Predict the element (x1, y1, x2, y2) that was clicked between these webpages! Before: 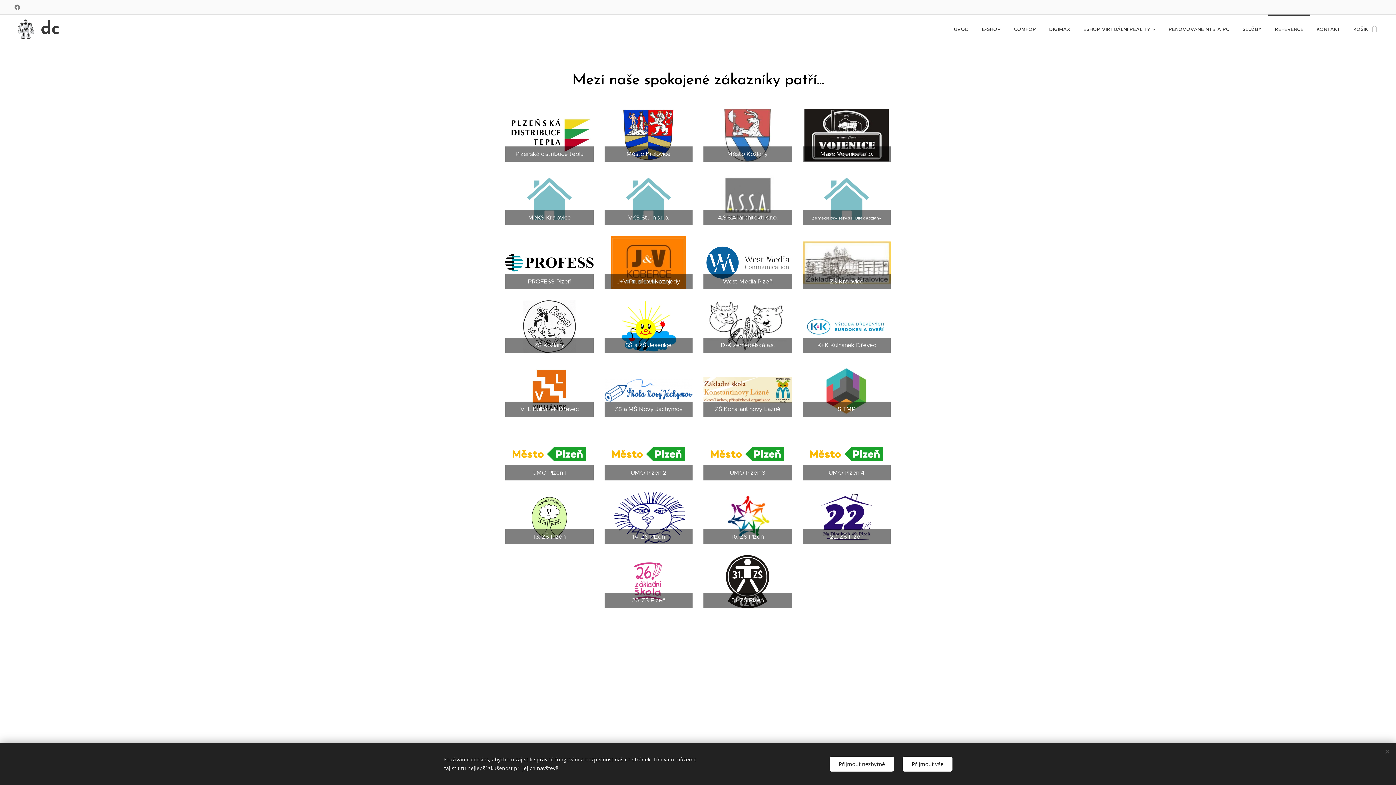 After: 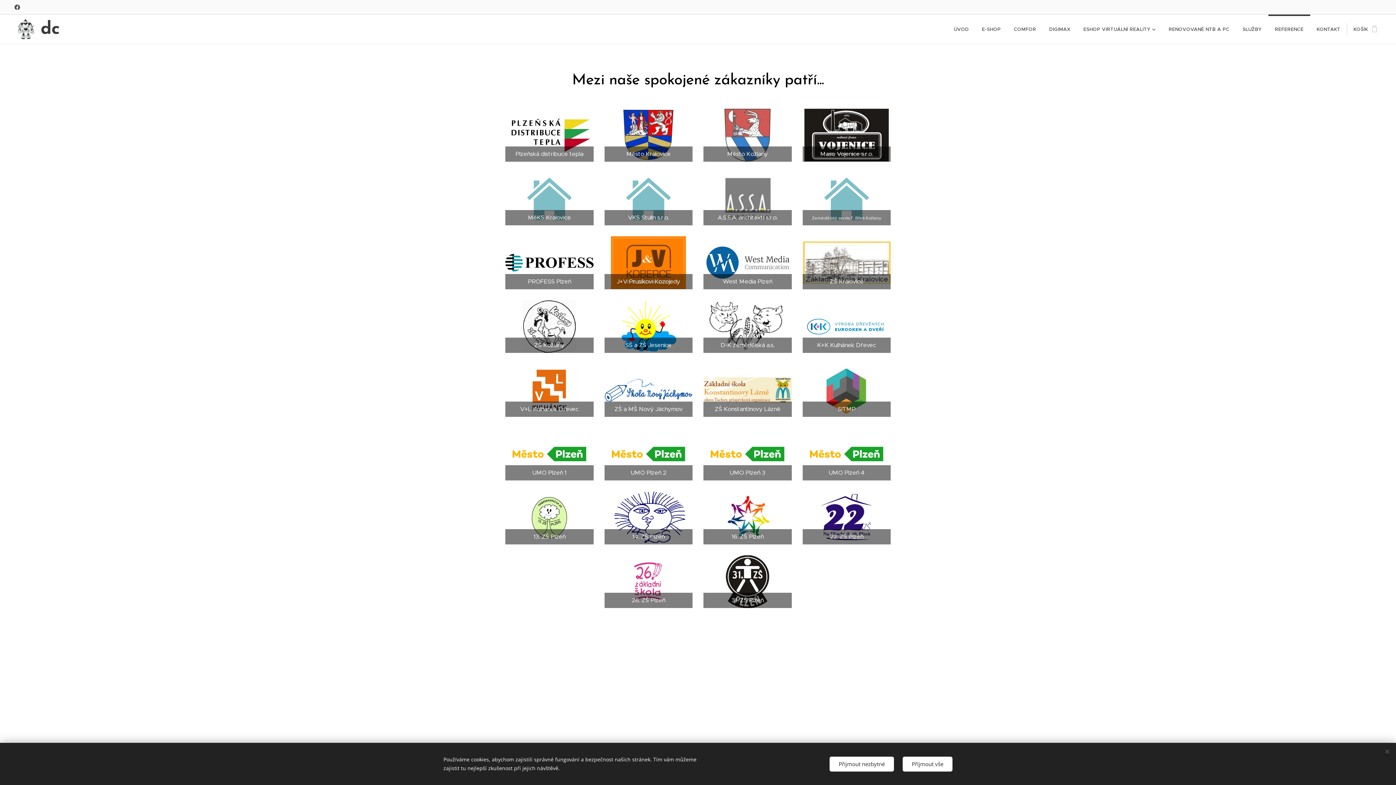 Action: bbox: (12, 1, 21, 13)